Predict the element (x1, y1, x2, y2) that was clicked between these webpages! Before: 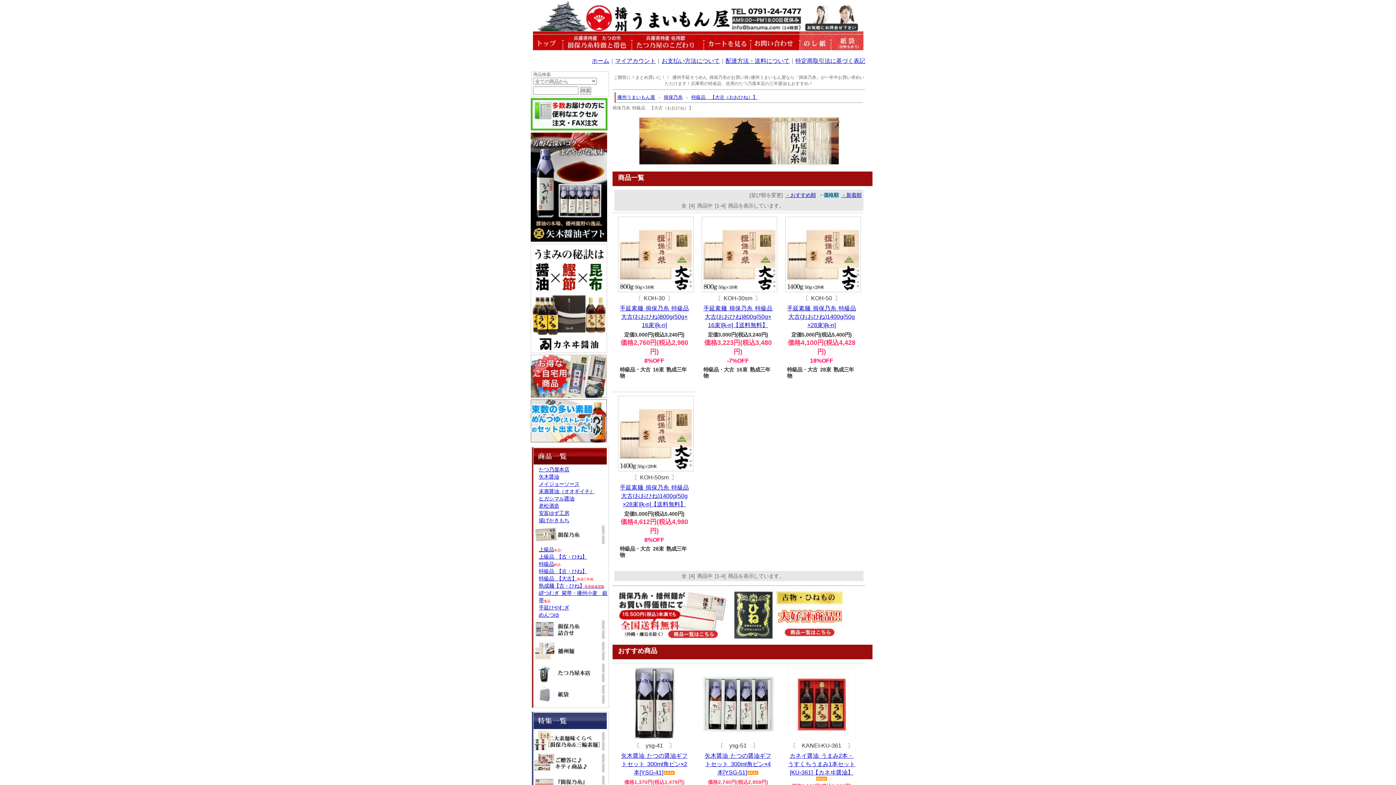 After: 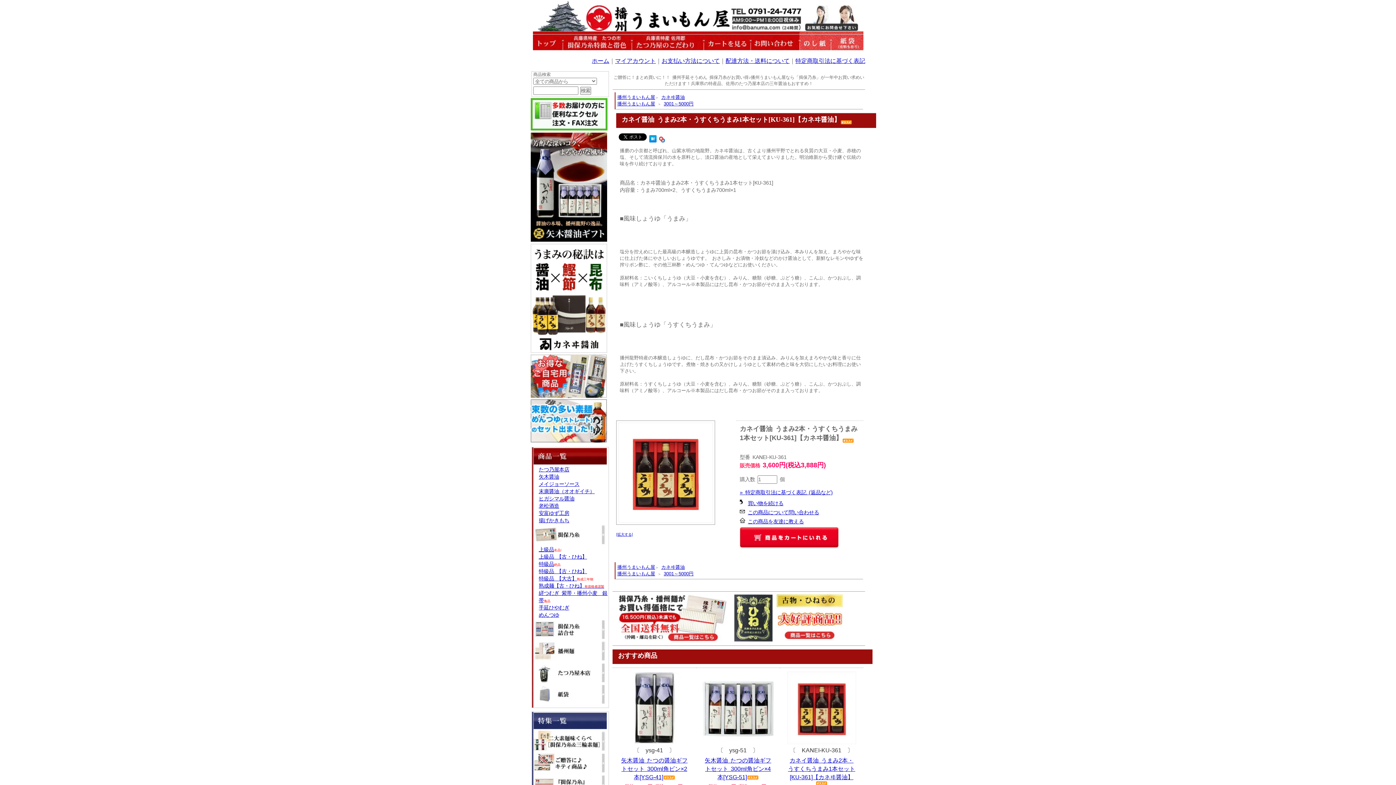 Action: bbox: (787, 733, 856, 739)